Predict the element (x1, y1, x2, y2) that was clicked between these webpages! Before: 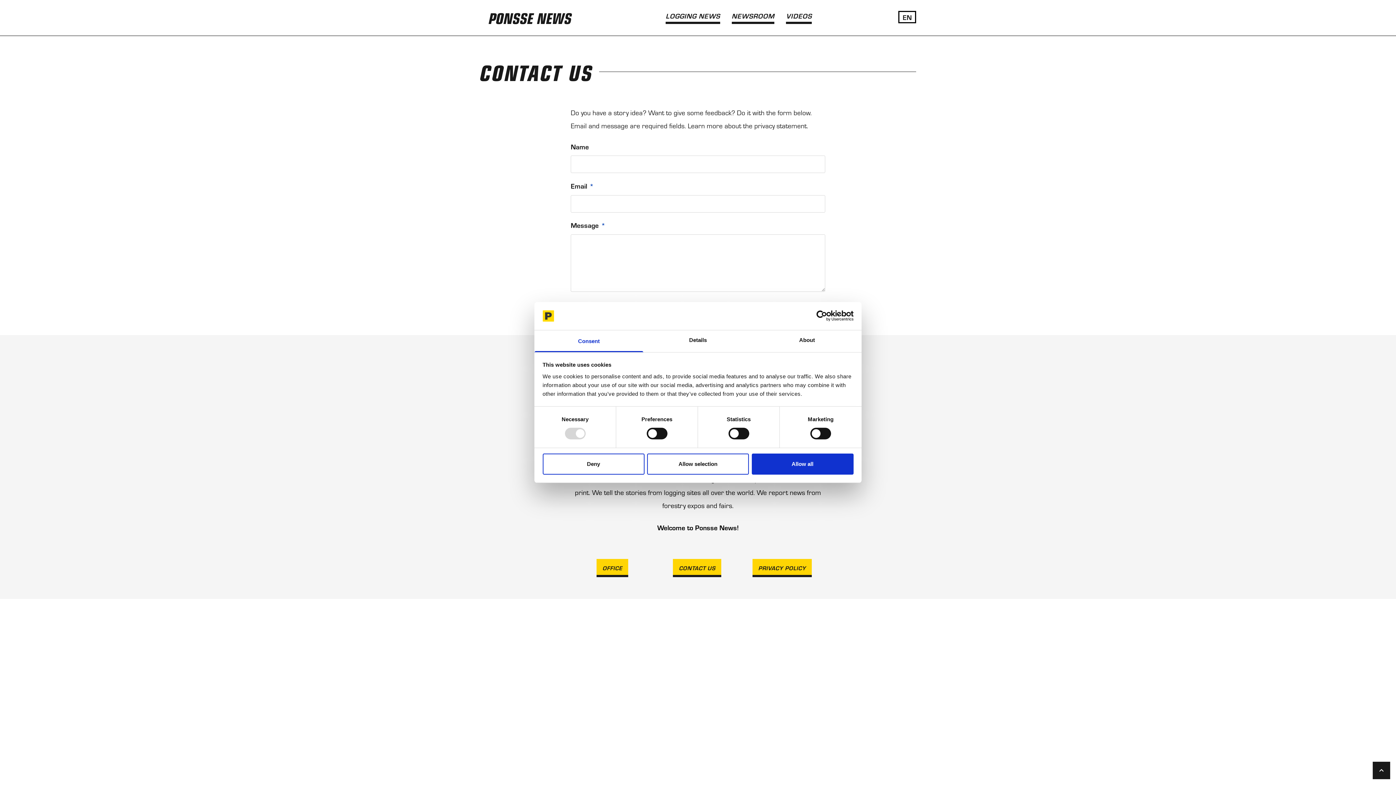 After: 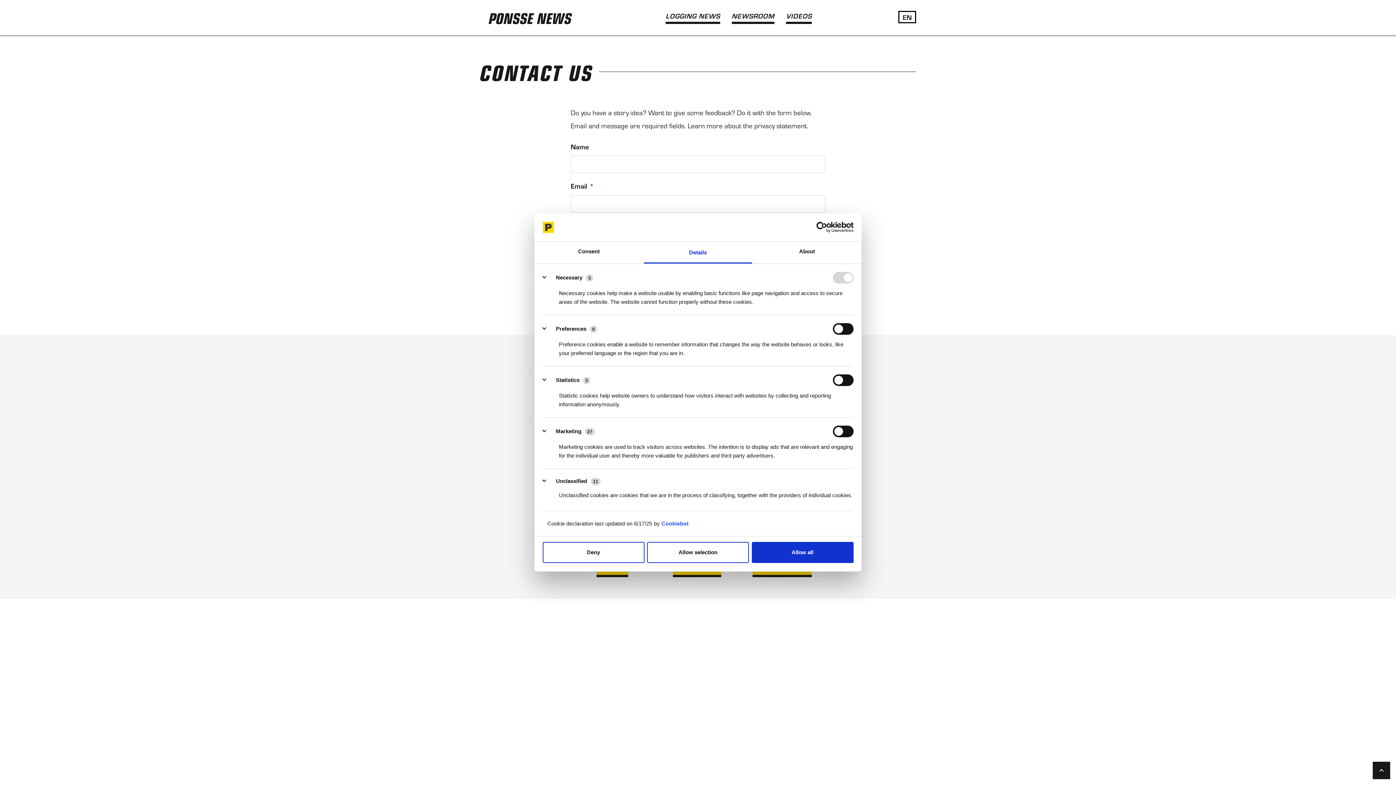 Action: bbox: (643, 330, 752, 352) label: Details